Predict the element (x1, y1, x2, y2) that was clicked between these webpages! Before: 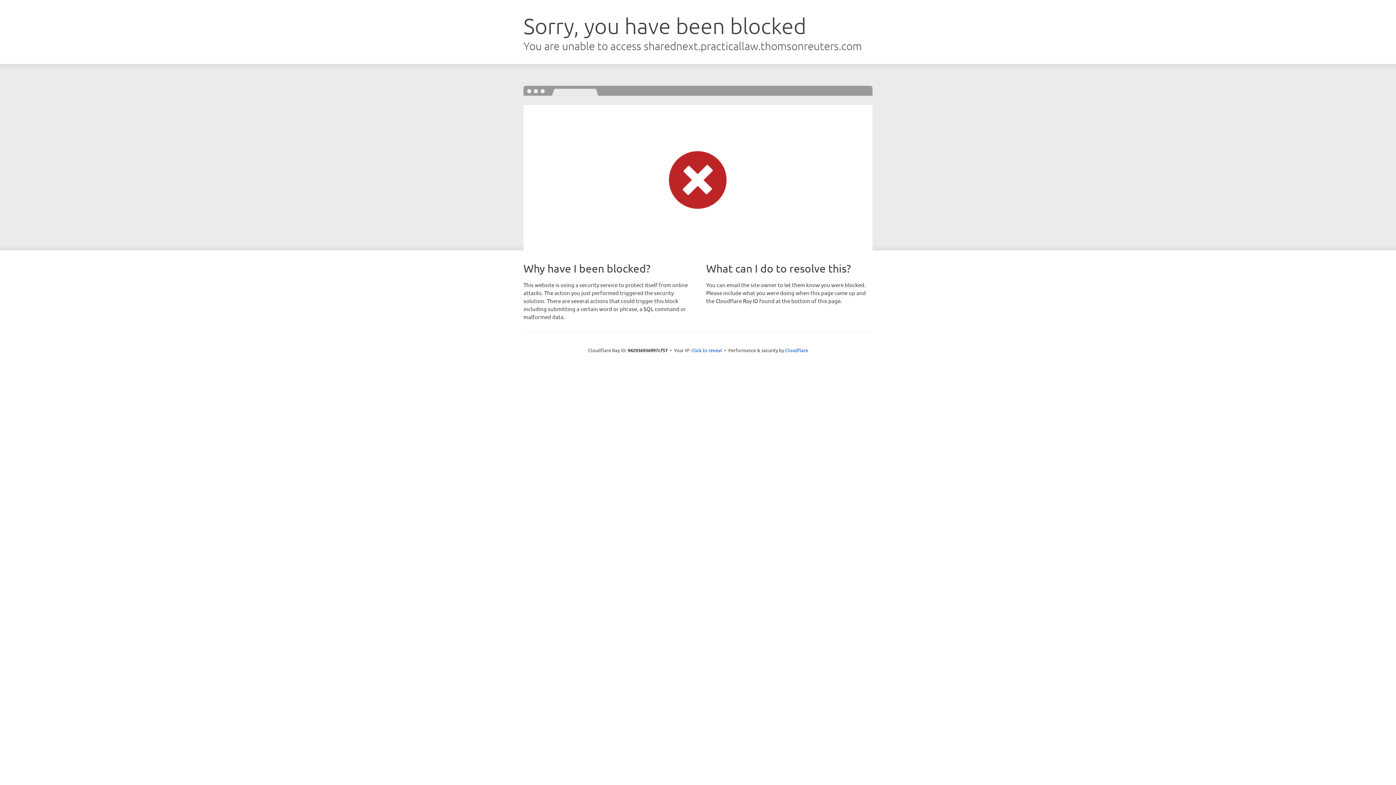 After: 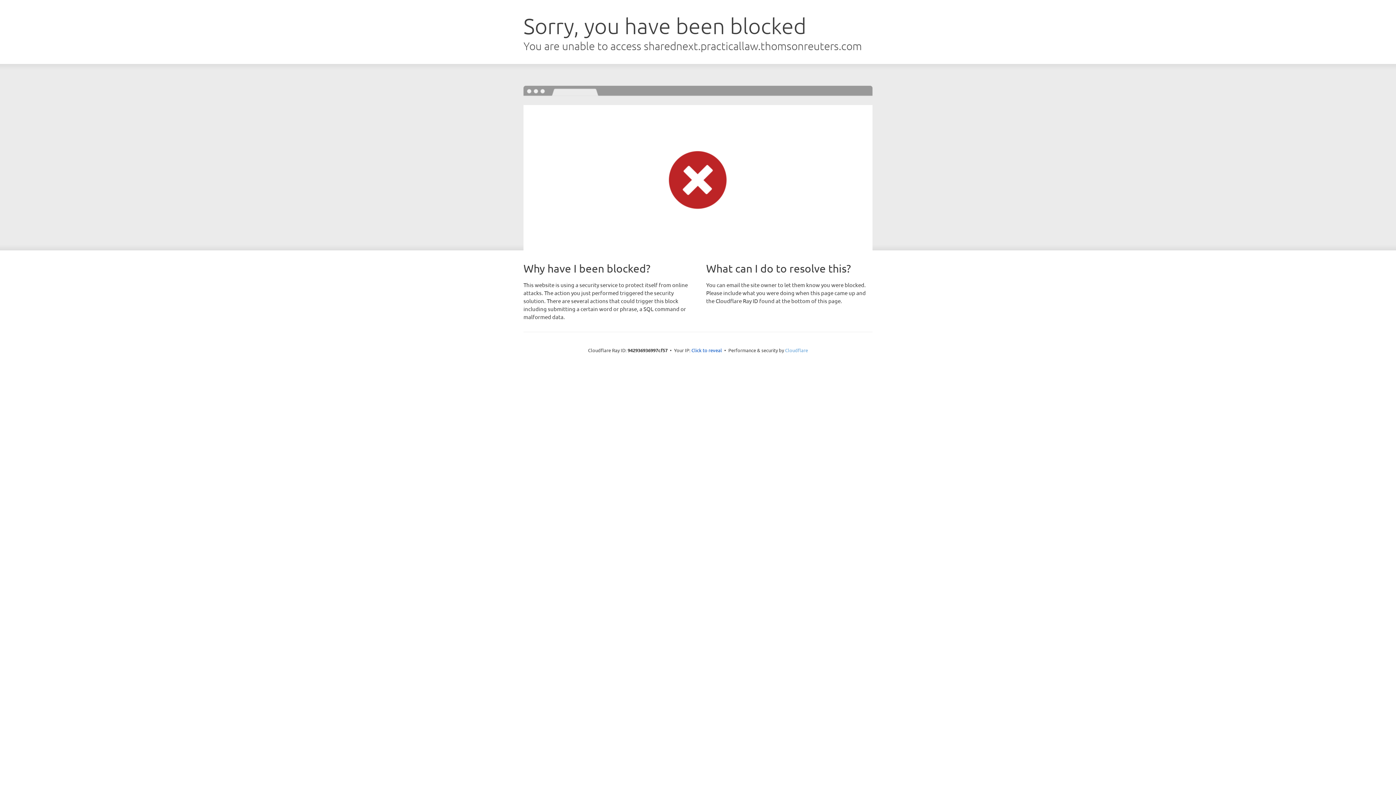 Action: bbox: (785, 347, 808, 353) label: Cloudflare